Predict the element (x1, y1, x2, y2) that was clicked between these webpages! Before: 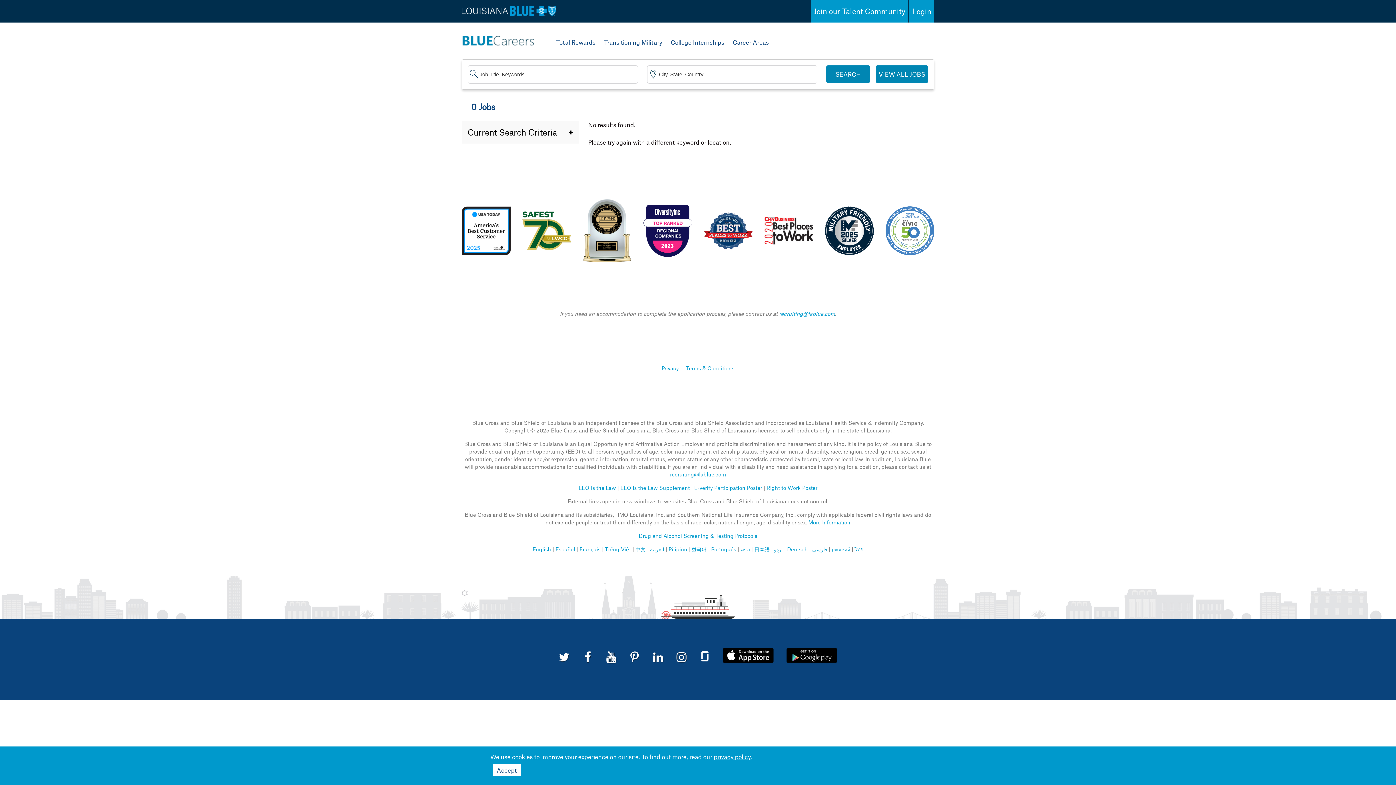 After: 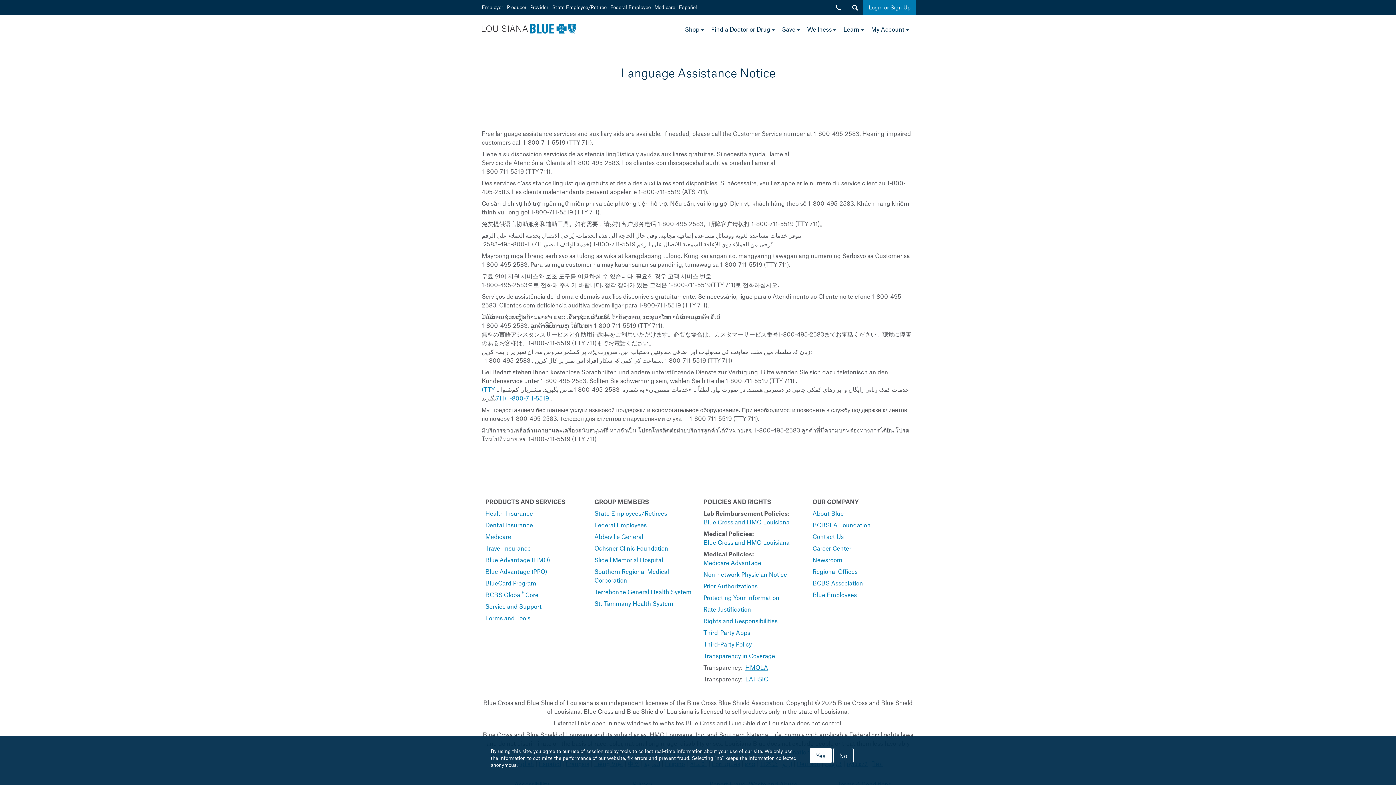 Action: label: English bbox: (532, 546, 551, 552)